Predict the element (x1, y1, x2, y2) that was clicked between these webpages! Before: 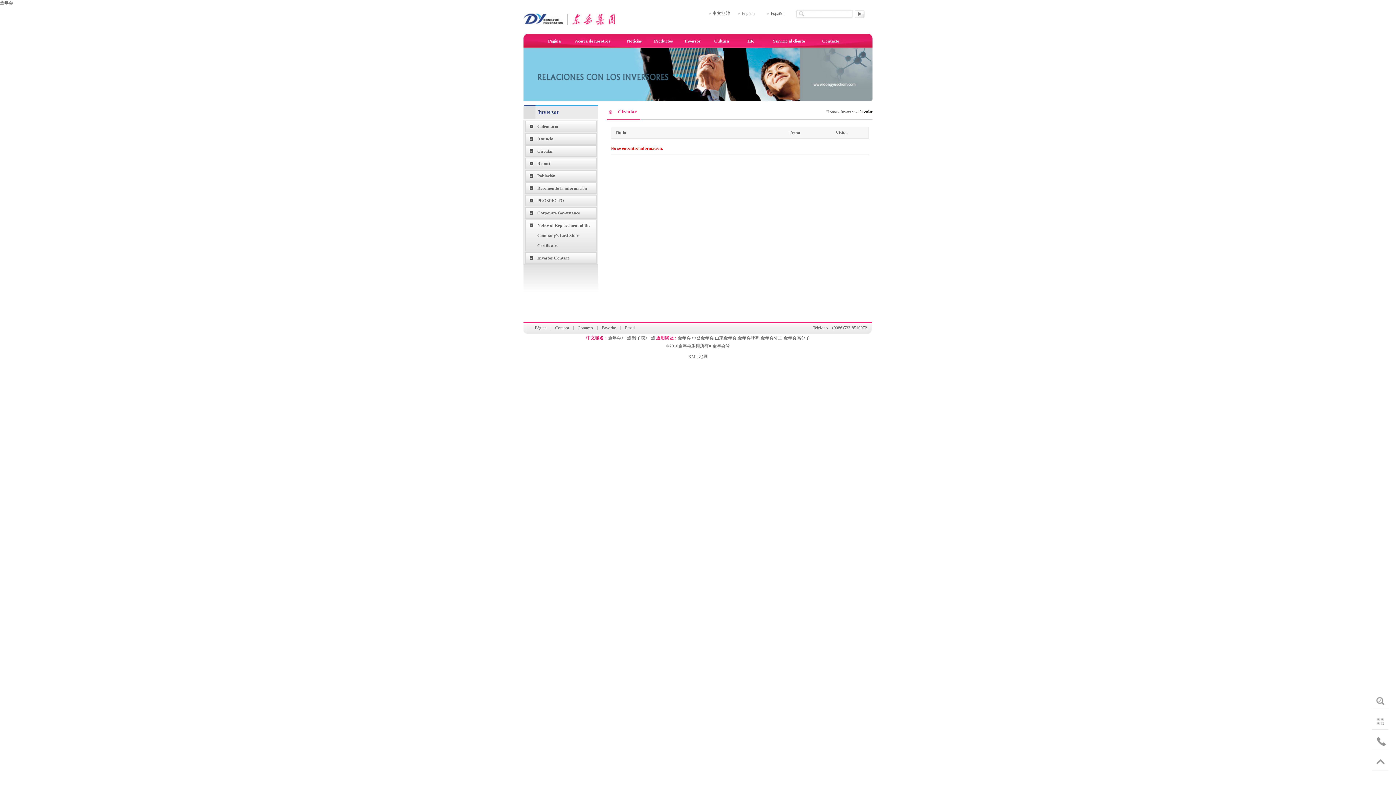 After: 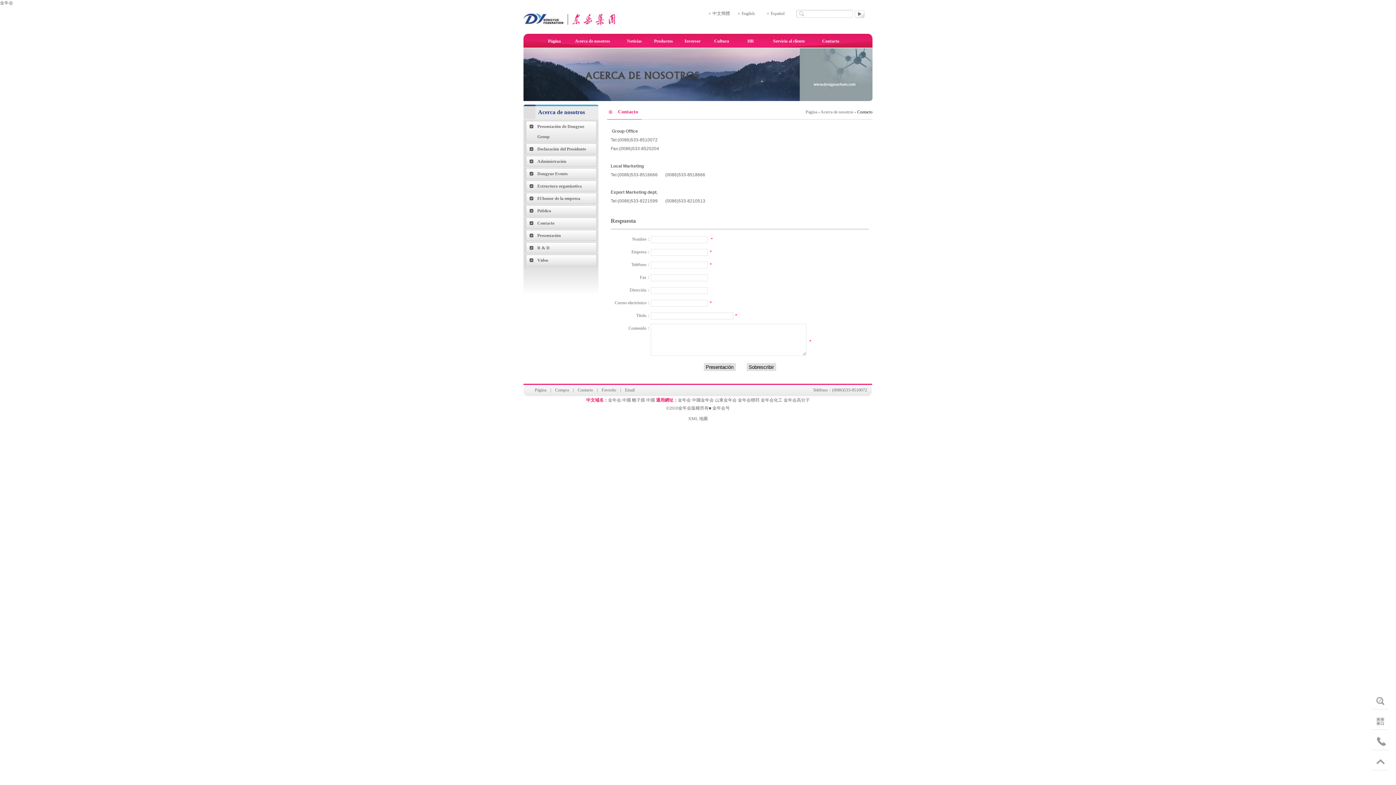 Action: bbox: (818, 33, 843, 48) label: Contacto